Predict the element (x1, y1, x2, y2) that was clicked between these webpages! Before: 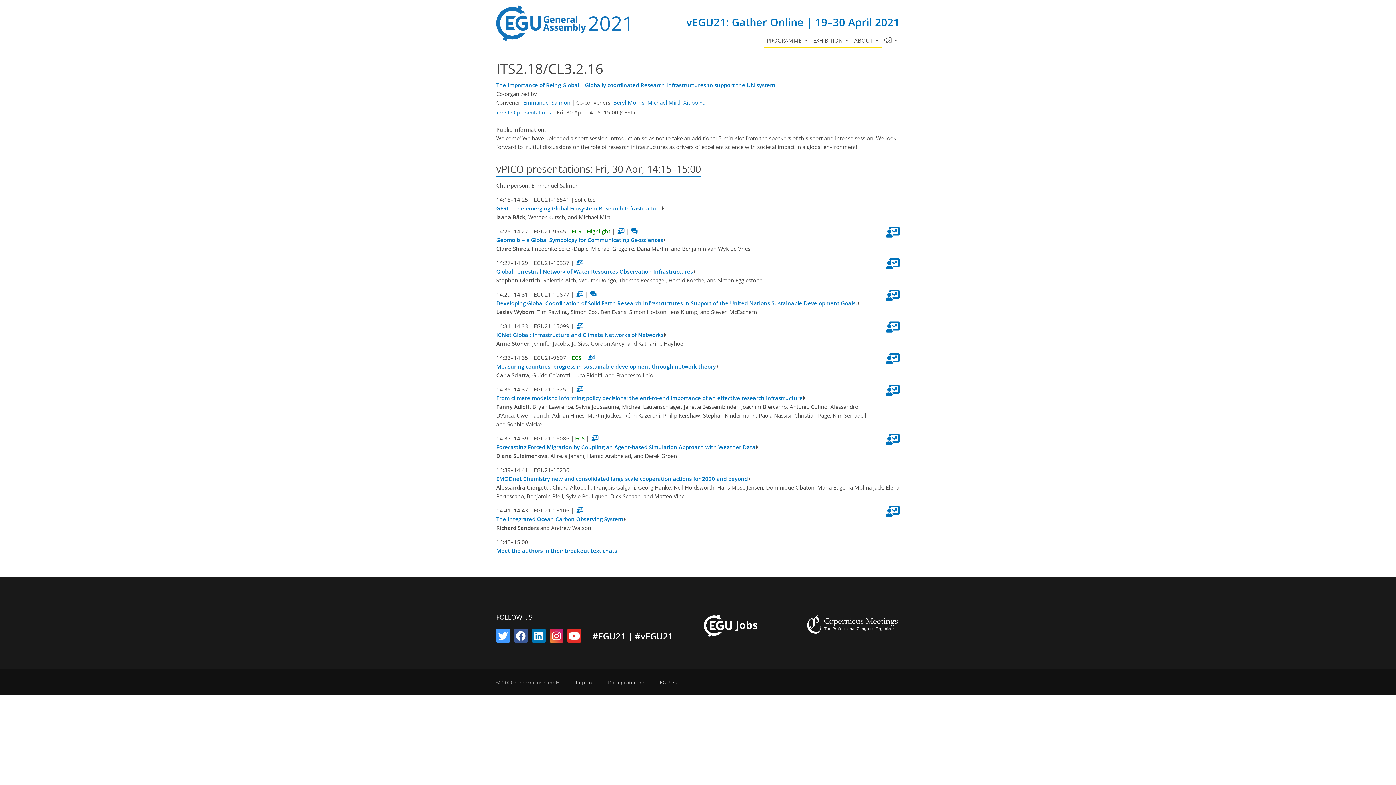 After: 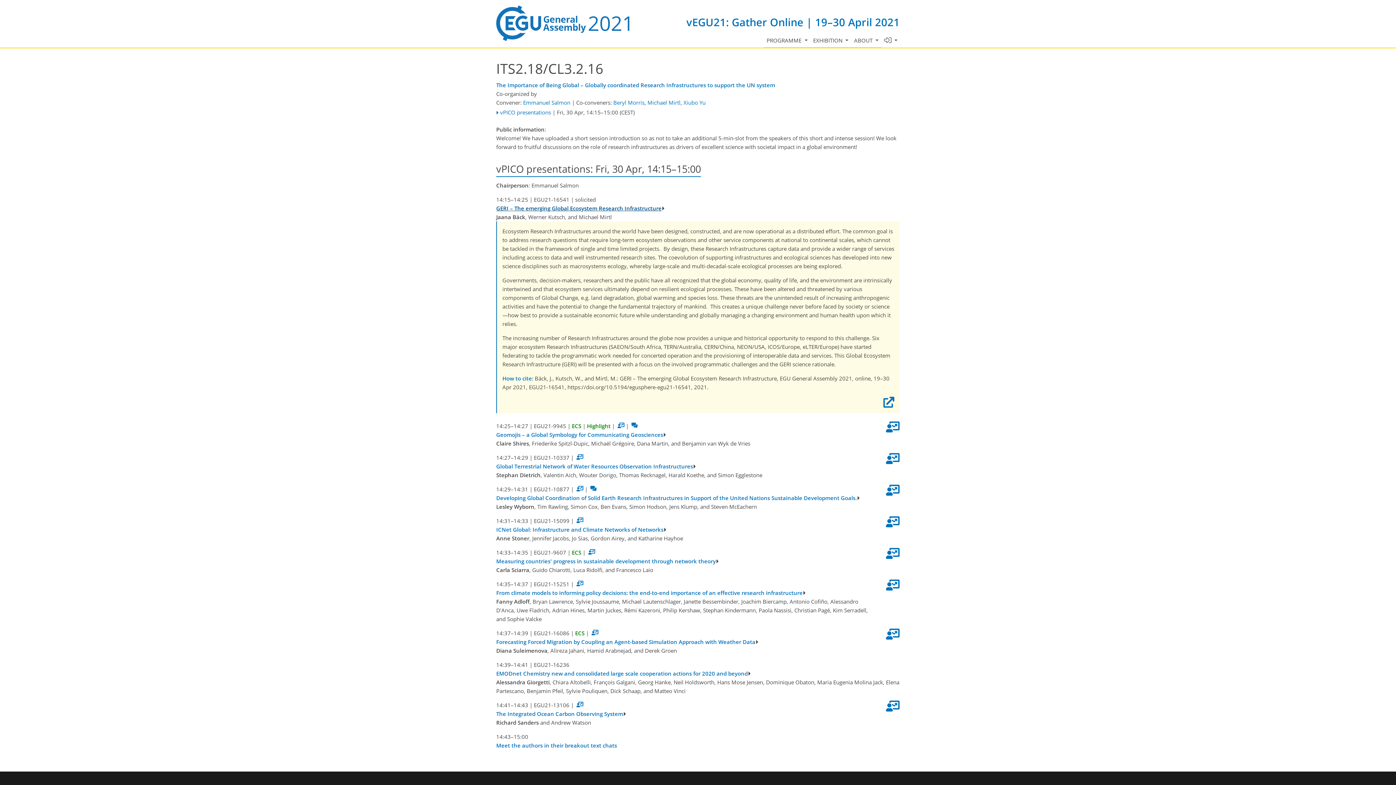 Action: bbox: (496, 204, 661, 212) label: GERI – The emerging Global Ecosystem Research Infrastructure